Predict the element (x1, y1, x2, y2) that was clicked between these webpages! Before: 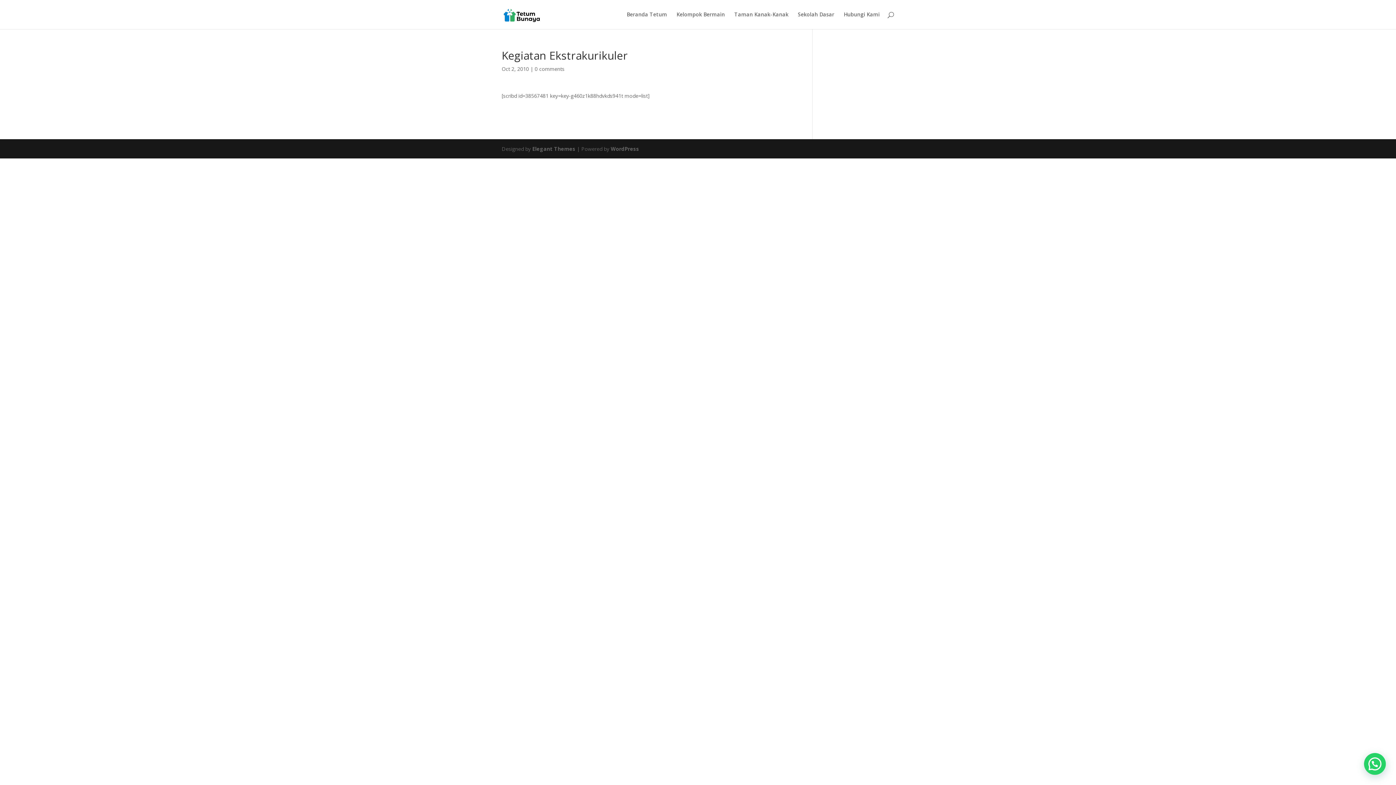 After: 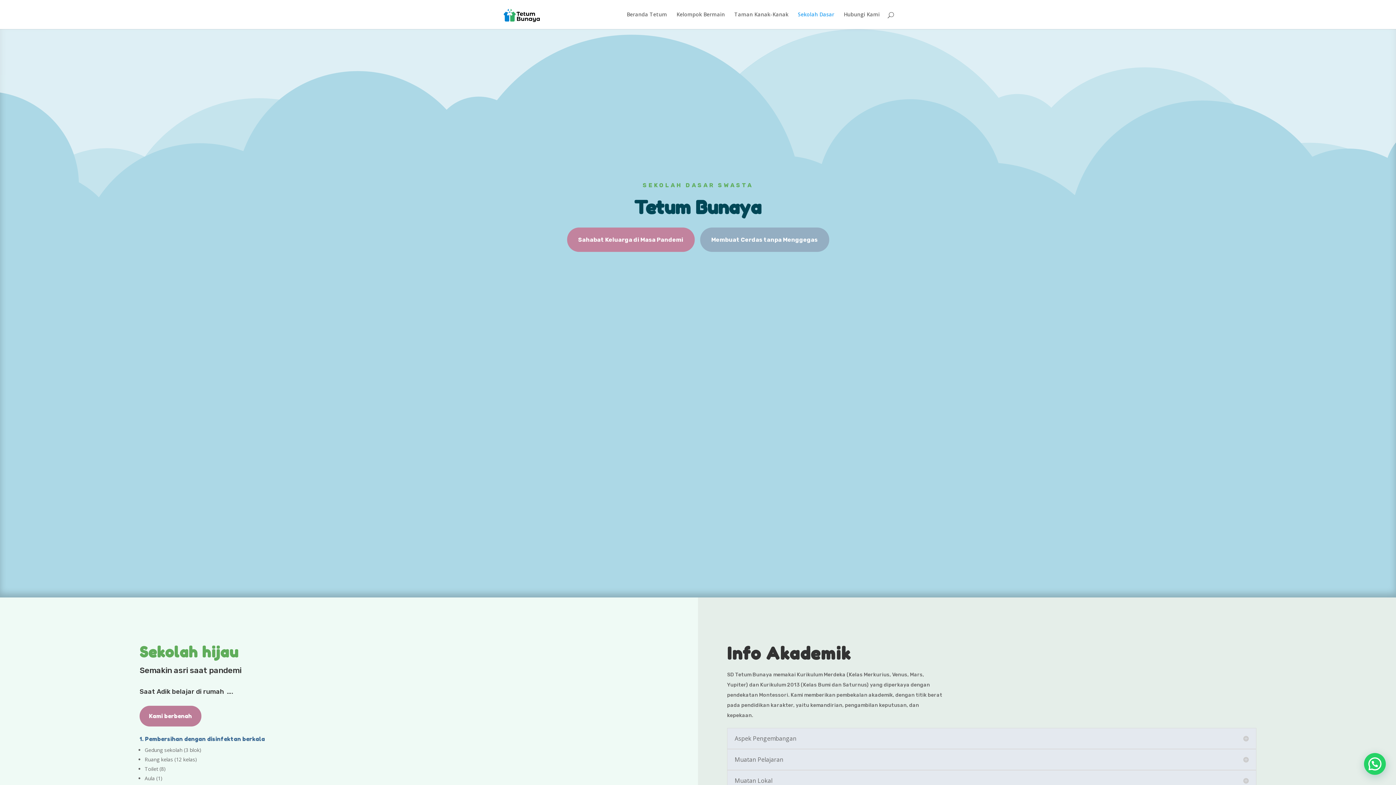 Action: label: Sekolah Dasar bbox: (798, 12, 834, 29)